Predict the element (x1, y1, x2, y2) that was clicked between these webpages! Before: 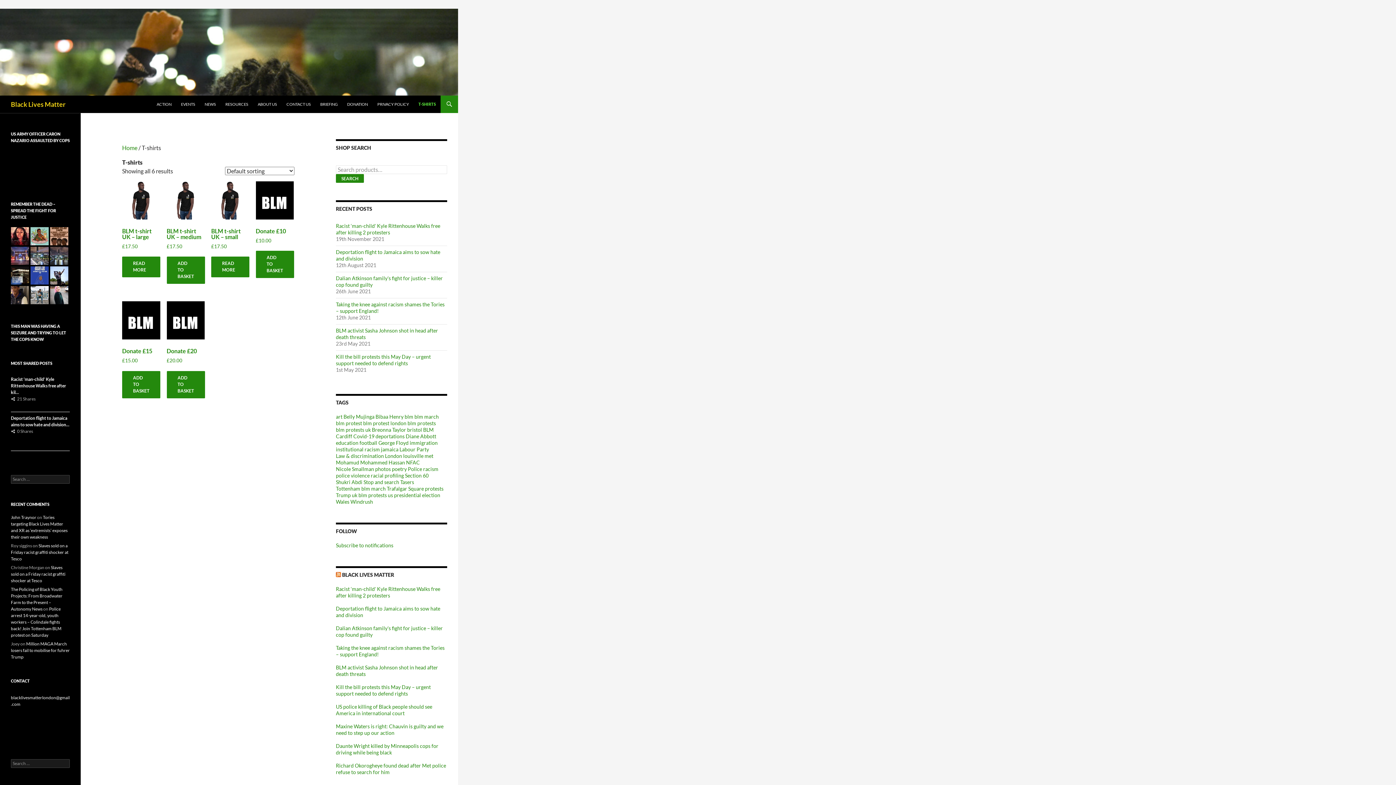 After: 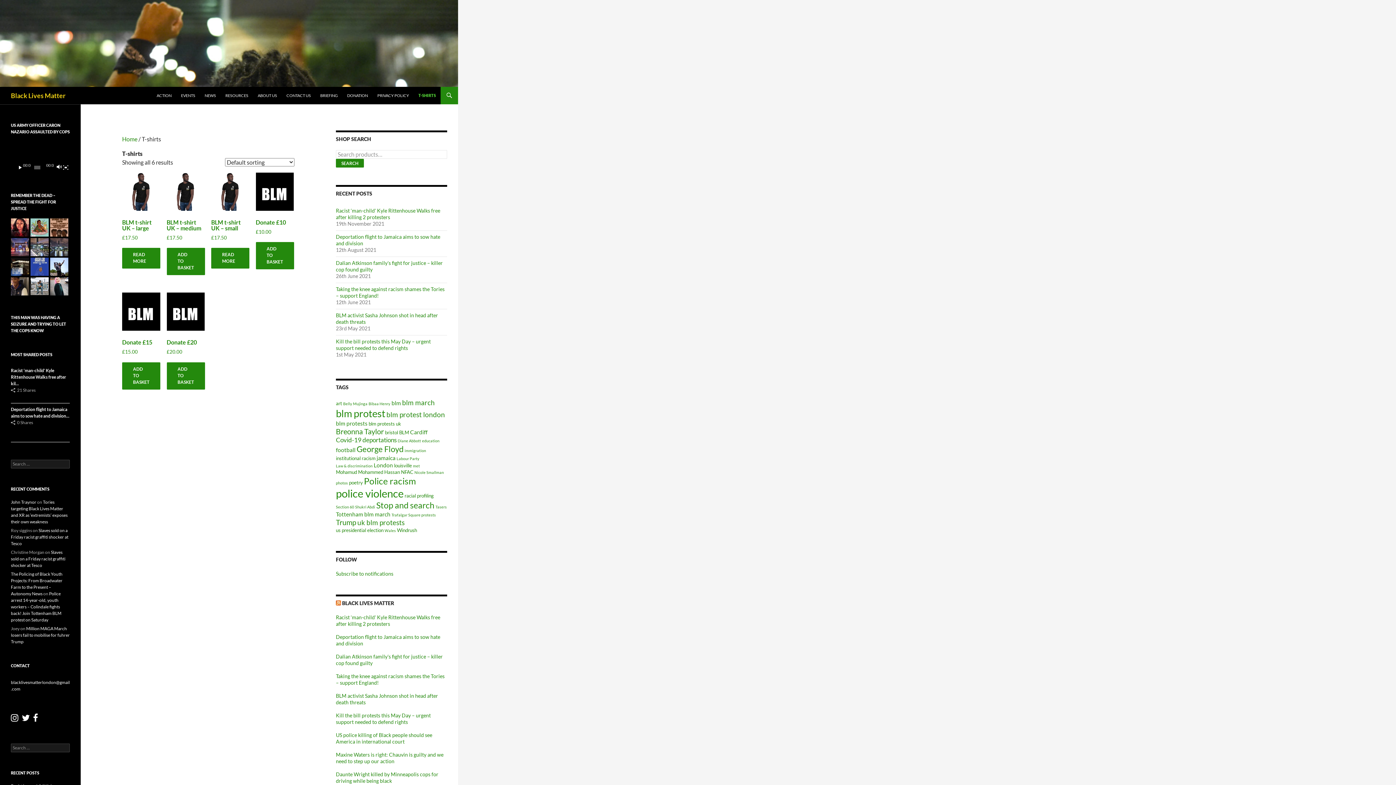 Action: label: Add to basket: “Donate £20” bbox: (166, 371, 204, 398)